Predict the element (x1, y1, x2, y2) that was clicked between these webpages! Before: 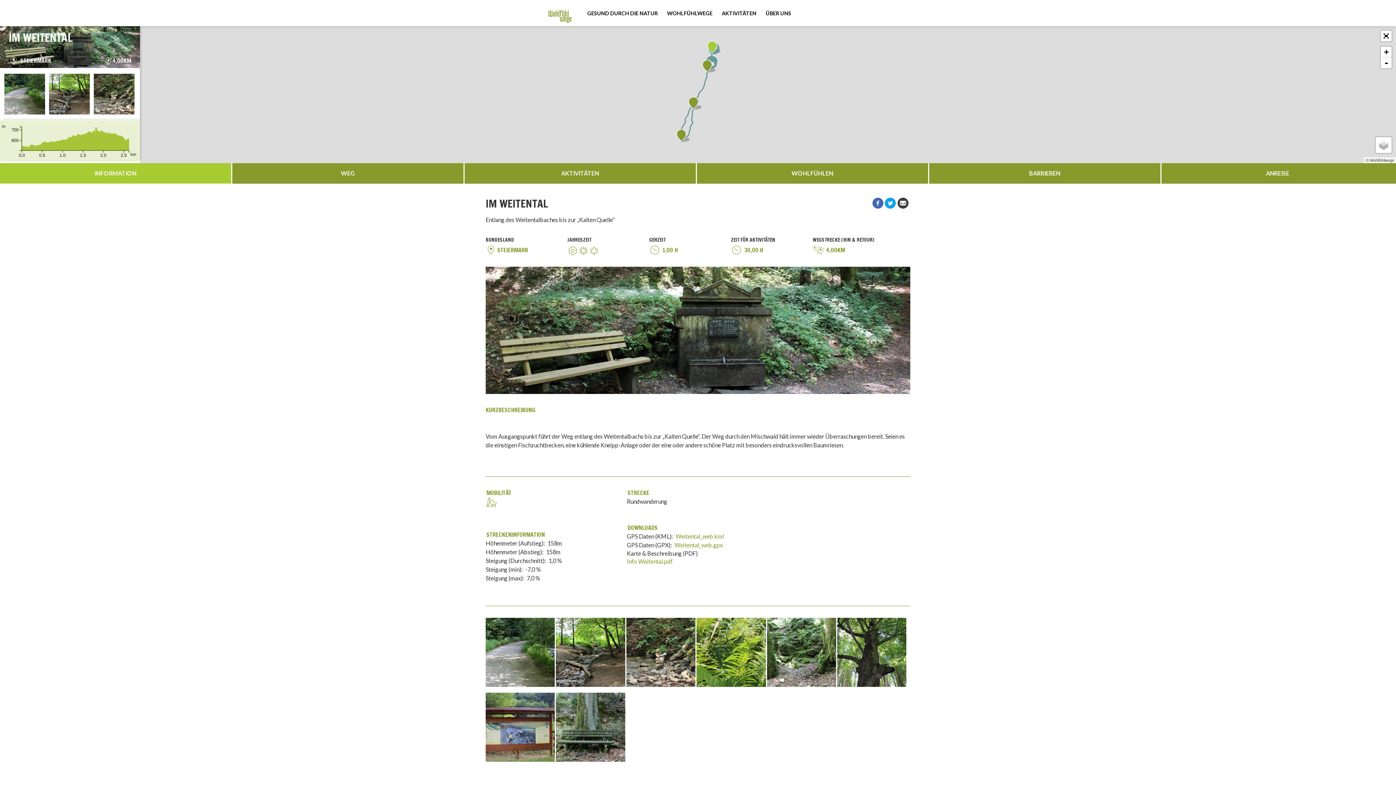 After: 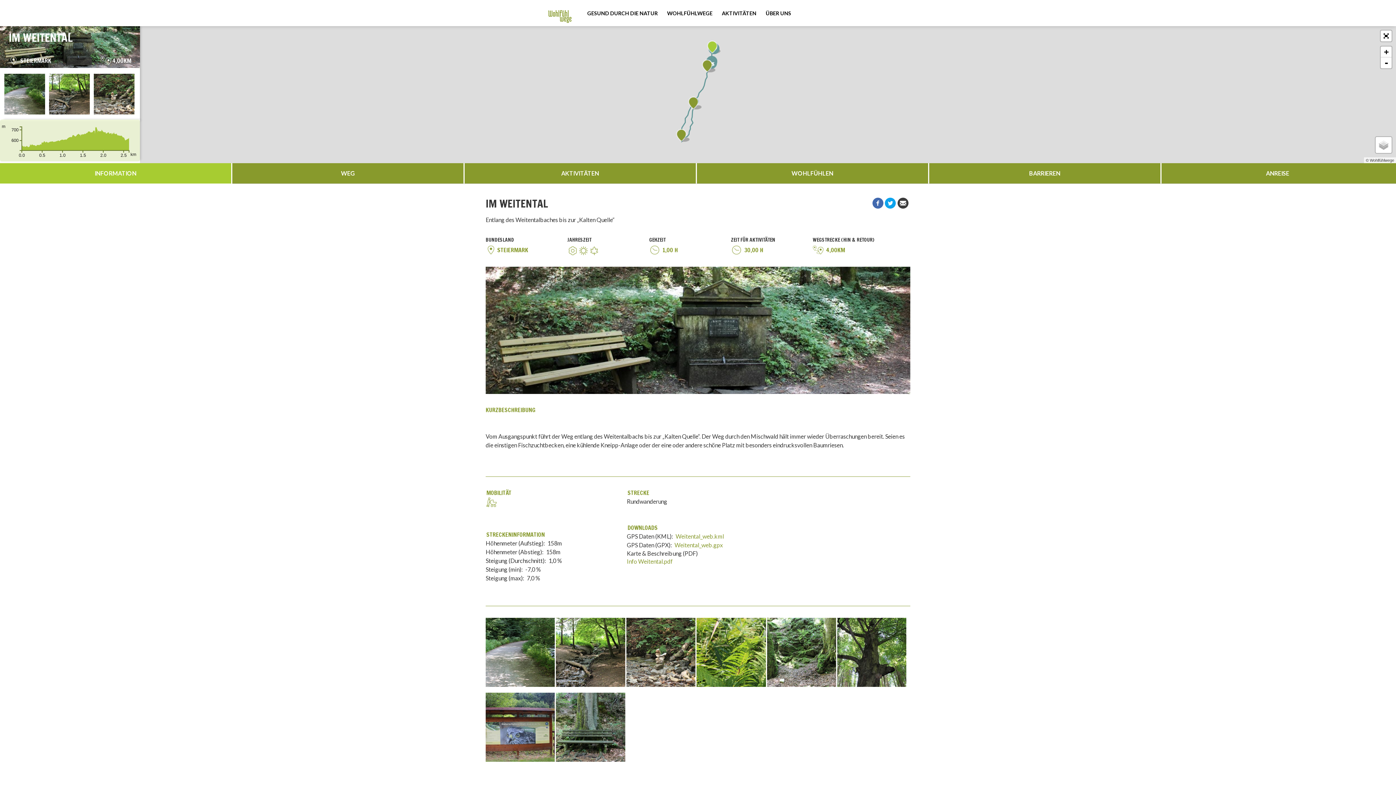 Action: bbox: (872, 198, 883, 205)